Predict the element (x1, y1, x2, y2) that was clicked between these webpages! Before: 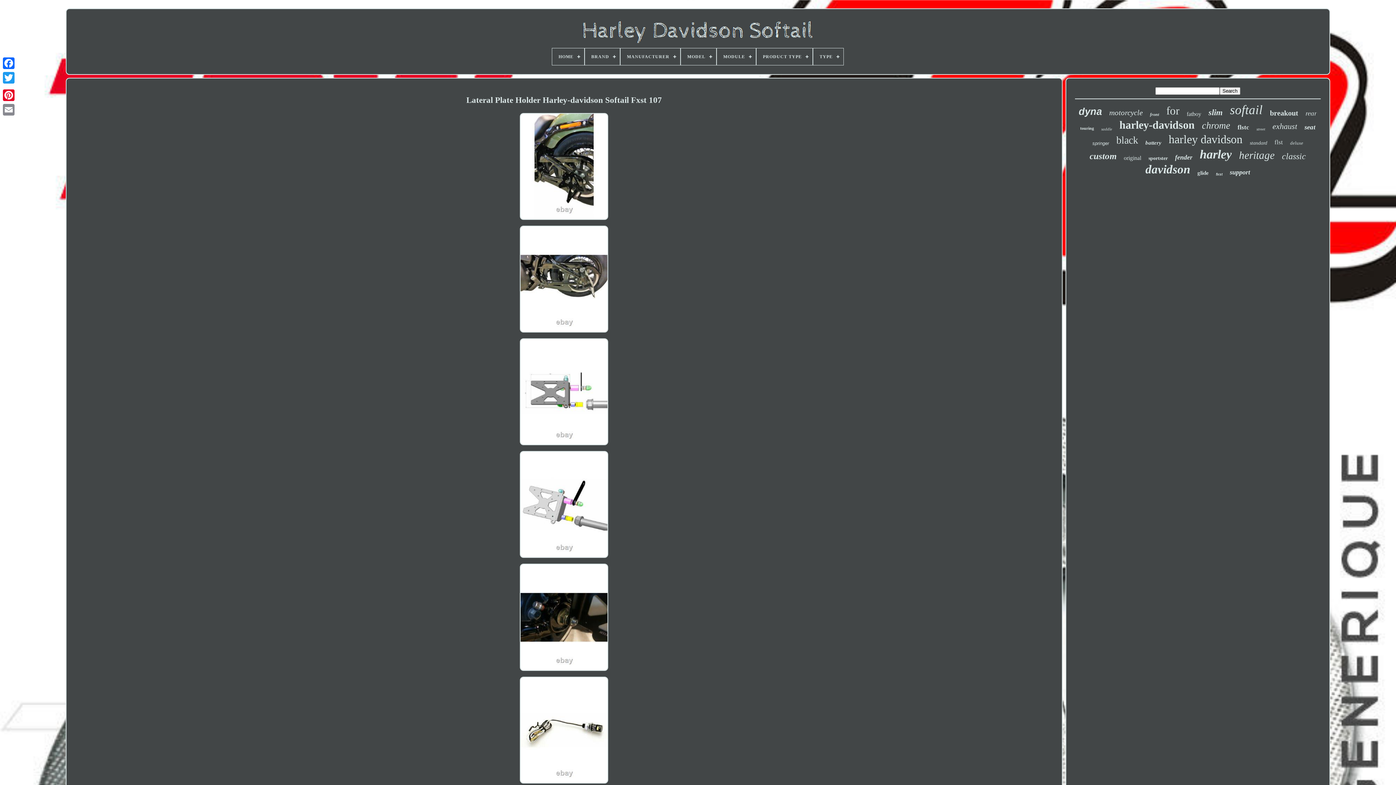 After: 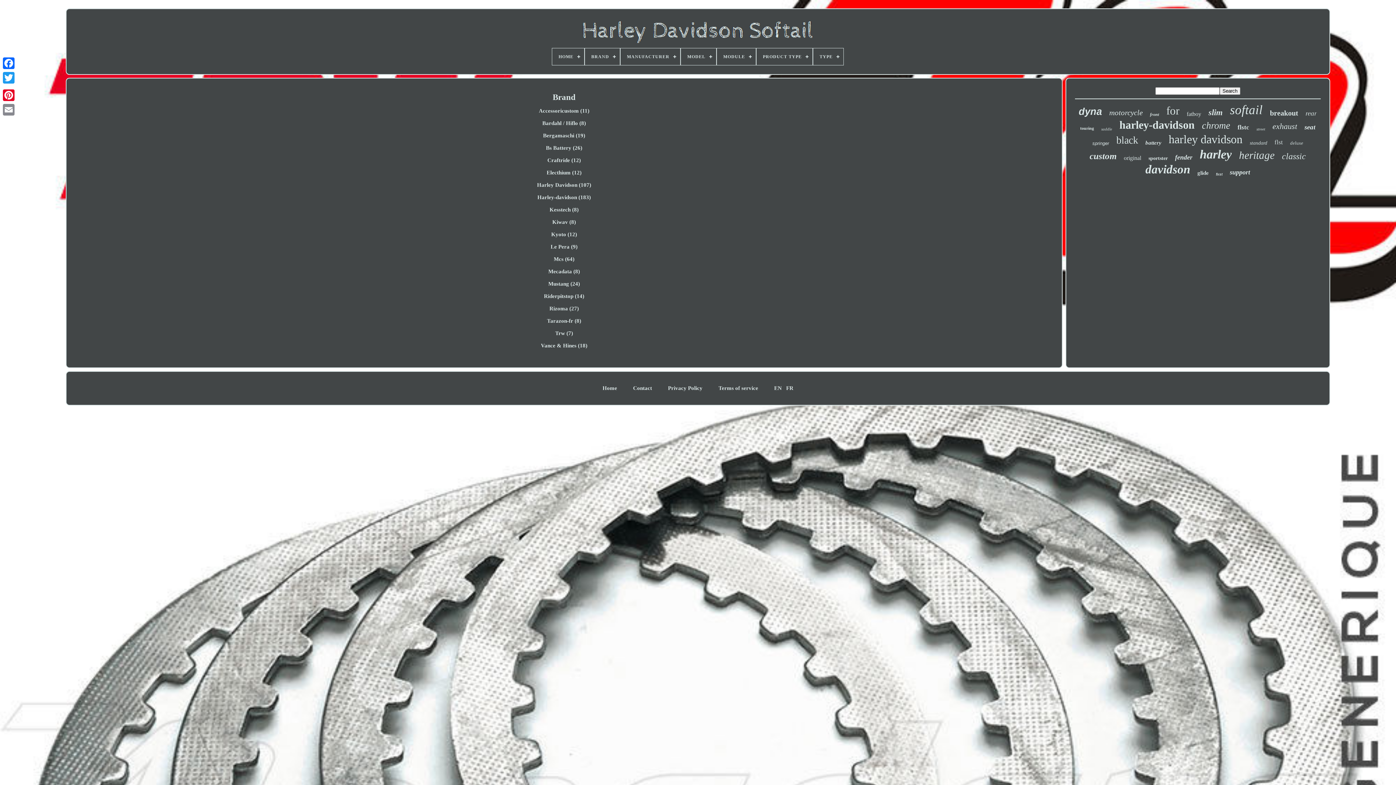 Action: label: BRAND bbox: (585, 48, 620, 65)